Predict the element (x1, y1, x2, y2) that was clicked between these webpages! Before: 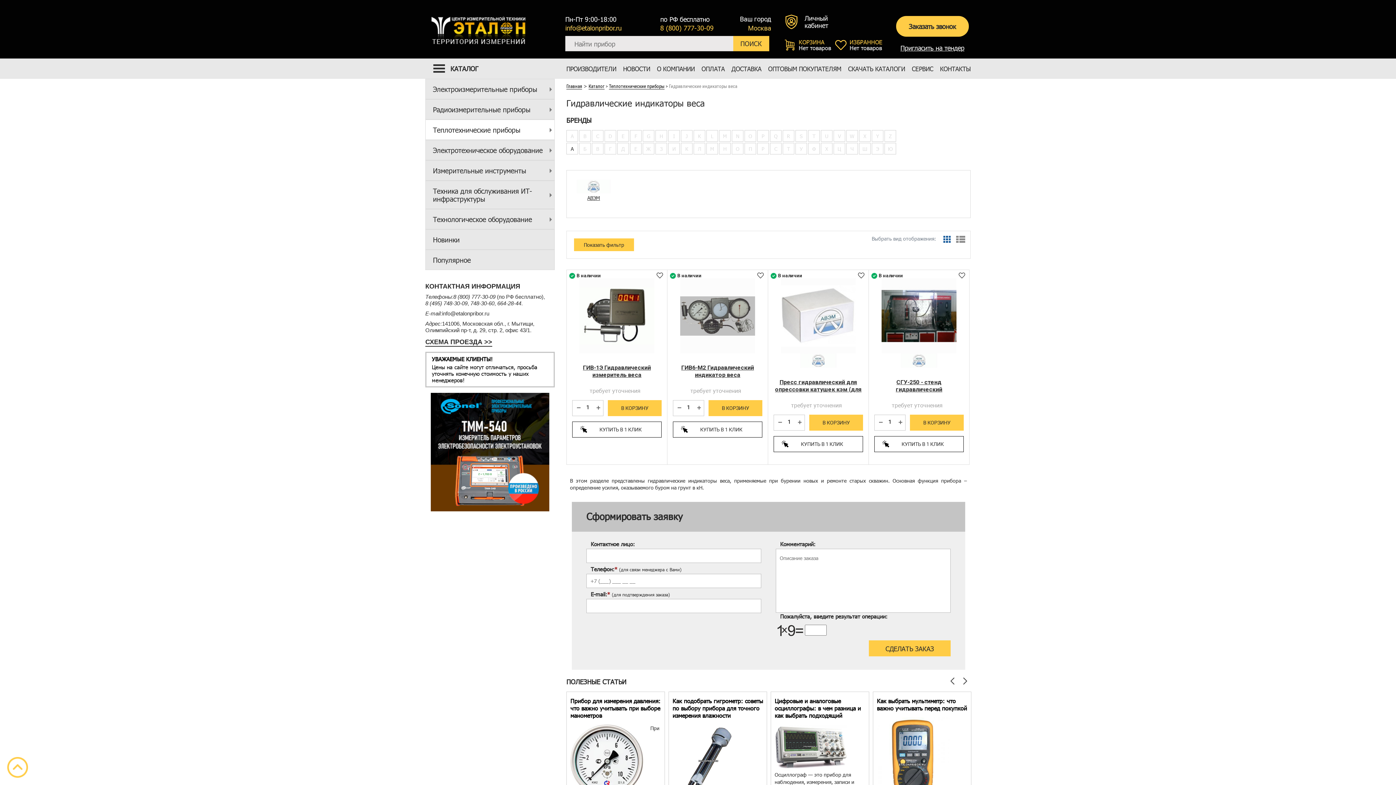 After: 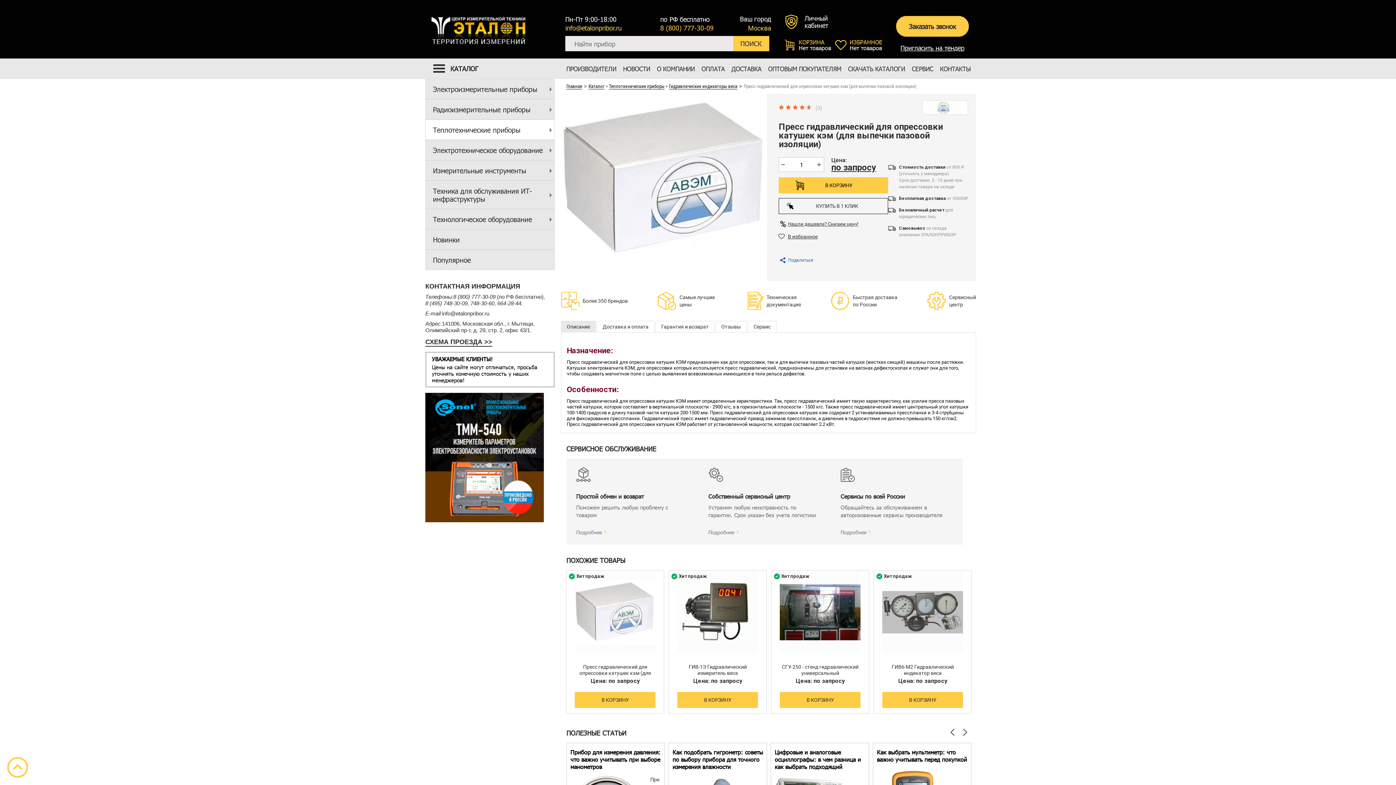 Action: label: Пресс гидравлический для опрессовки катушек кэм (для выпечки пазовой изоляции) bbox: (775, 378, 861, 400)